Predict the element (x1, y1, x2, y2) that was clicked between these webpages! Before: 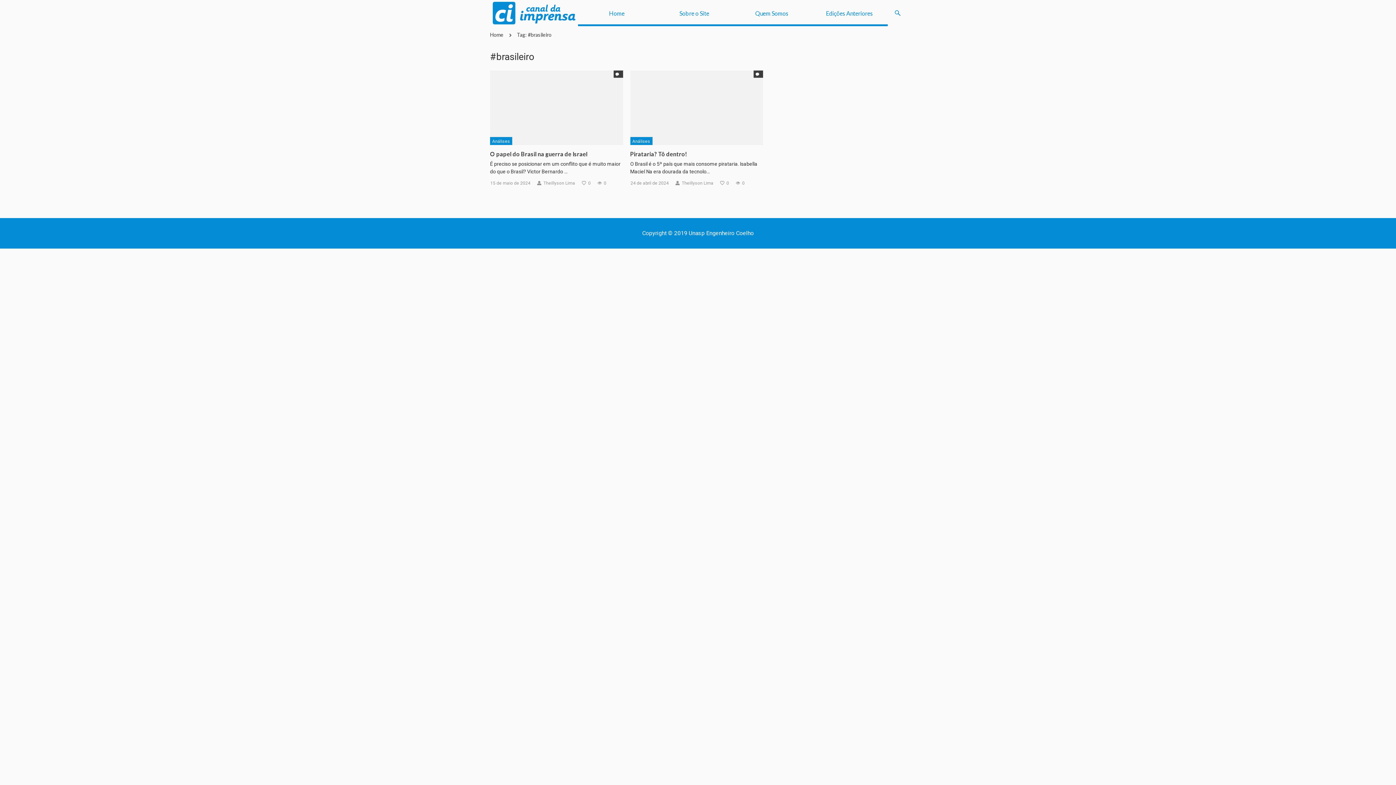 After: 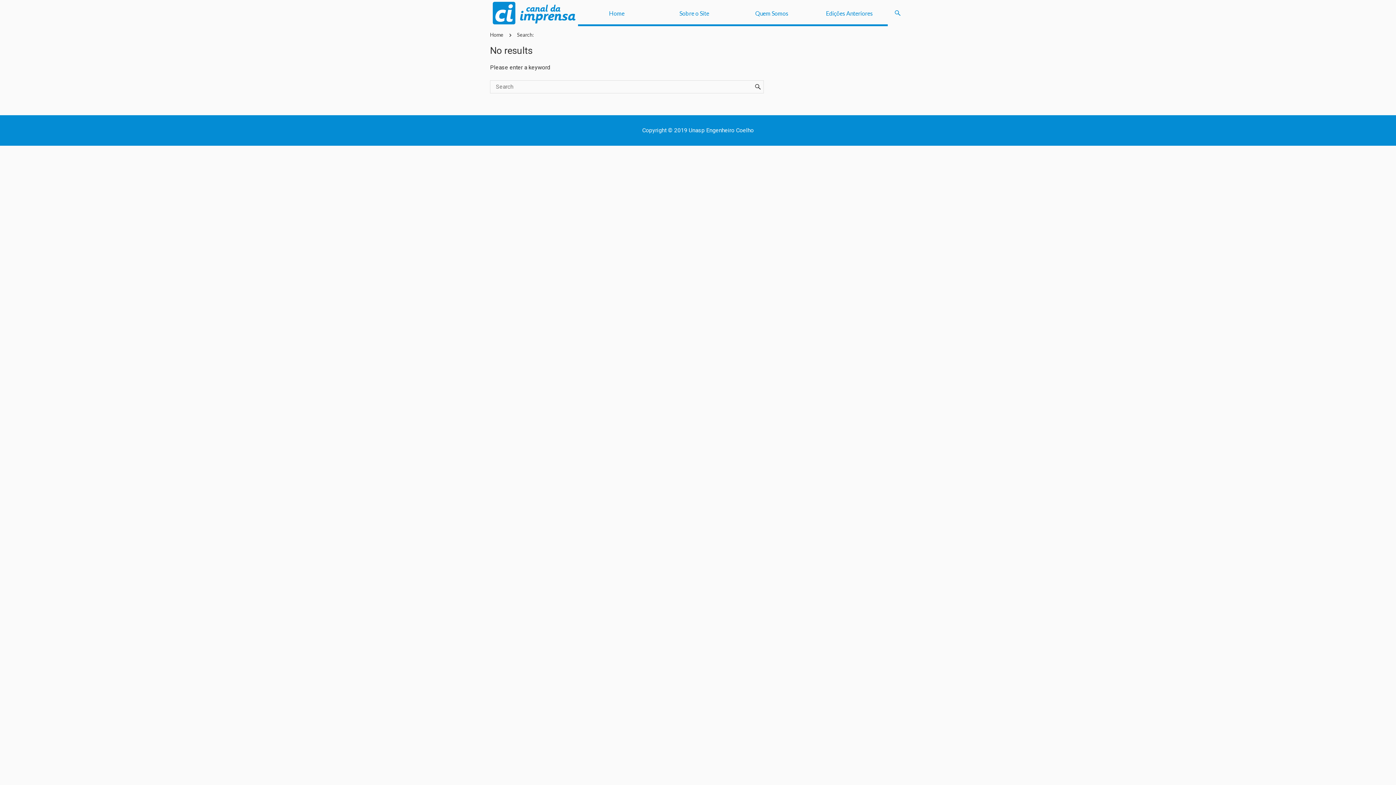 Action: bbox: (894, 0, 900, 26)